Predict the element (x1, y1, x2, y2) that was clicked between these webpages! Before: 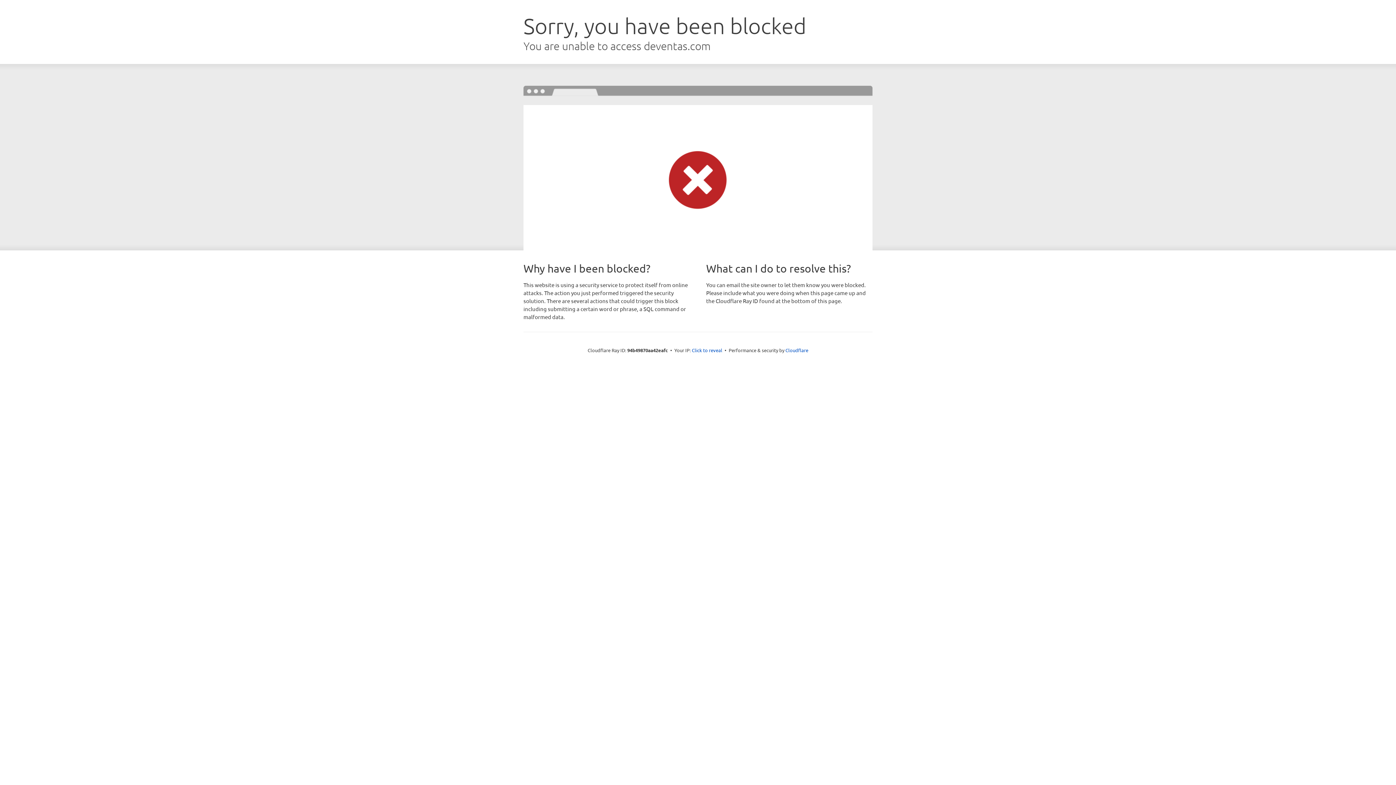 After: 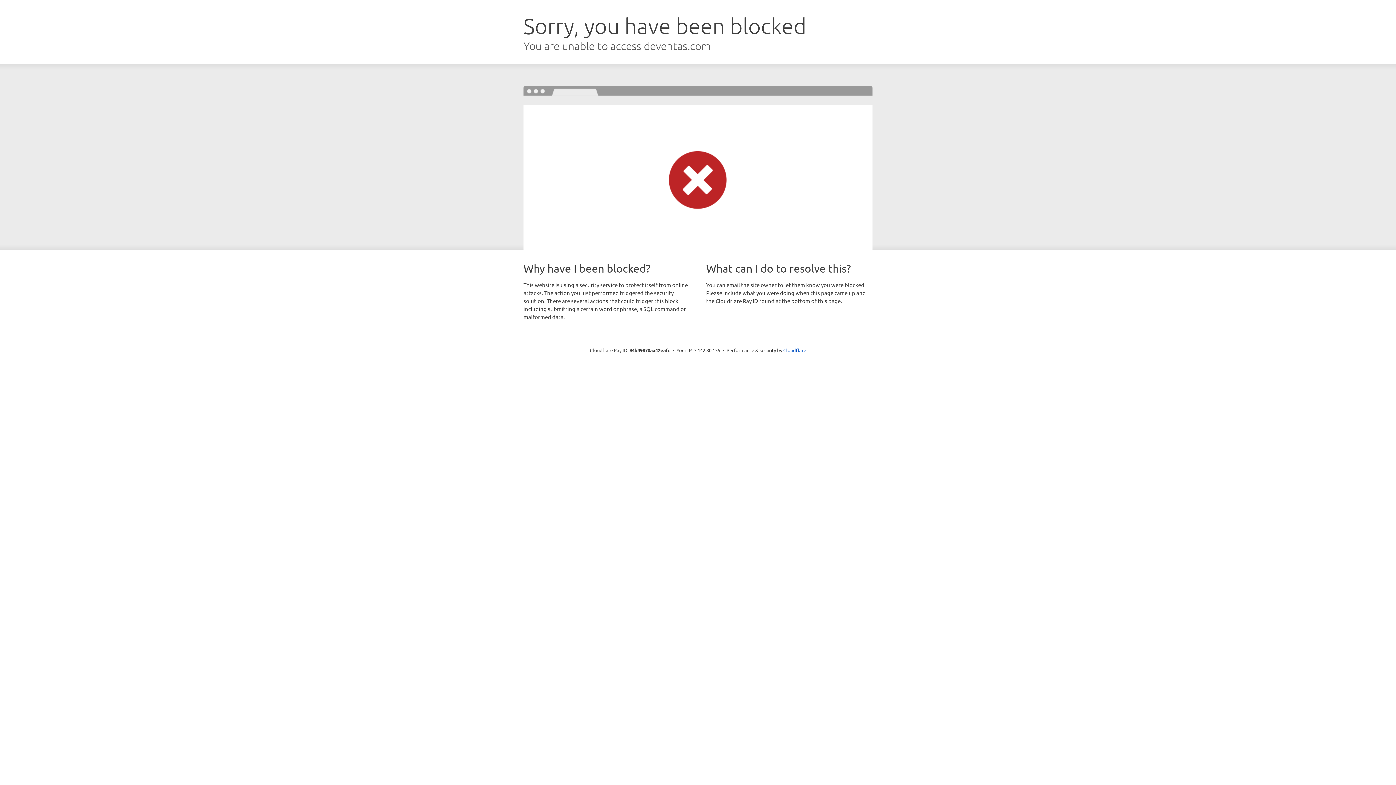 Action: label: Click to reveal bbox: (692, 346, 722, 353)